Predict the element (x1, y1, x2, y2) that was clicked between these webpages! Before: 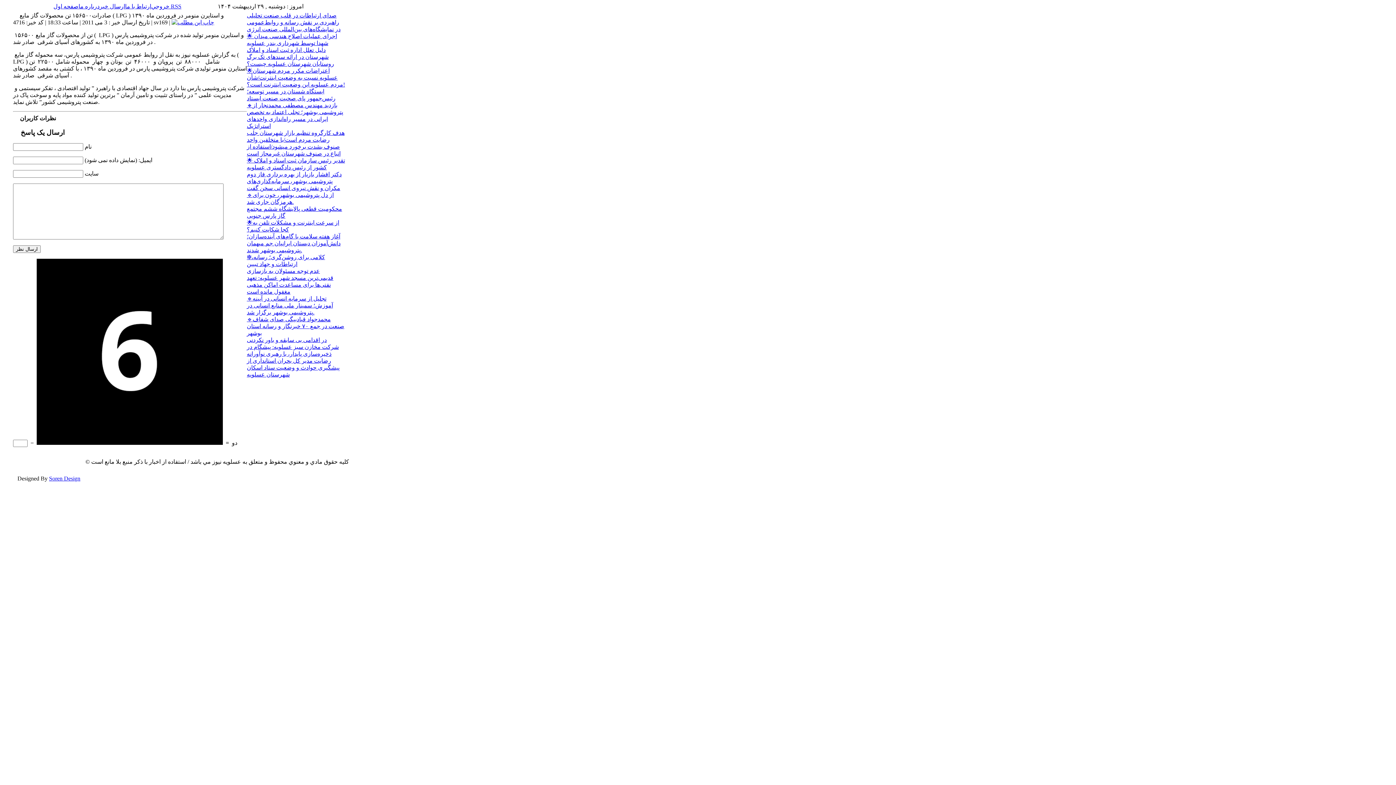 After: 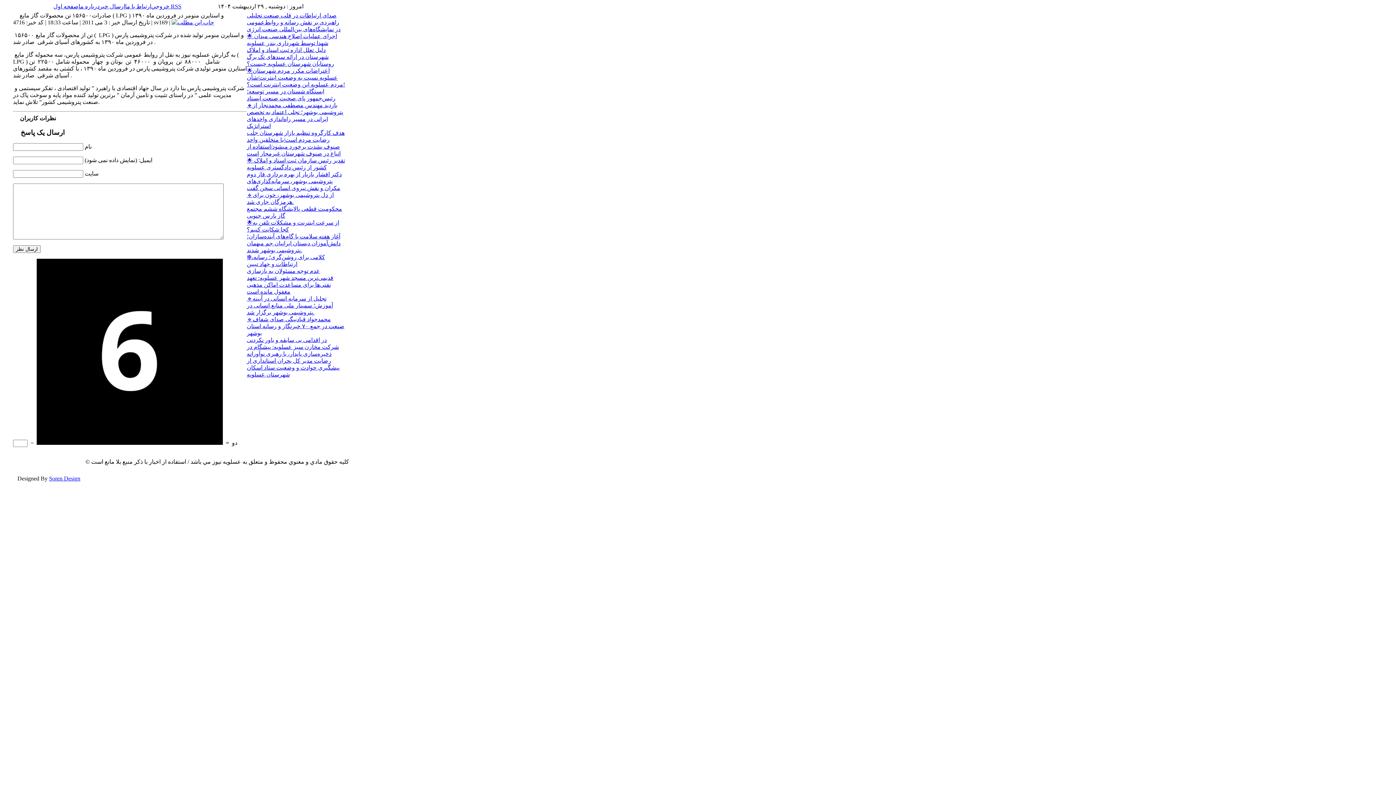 Action: label: آغاز هفته سلامت با گام‌های آینده‌سازان؛ دانش‌آموزان دبستان ایرانیان جم میهمان پتروشیمی بوشهر شدند. bbox: (246, 233, 340, 253)